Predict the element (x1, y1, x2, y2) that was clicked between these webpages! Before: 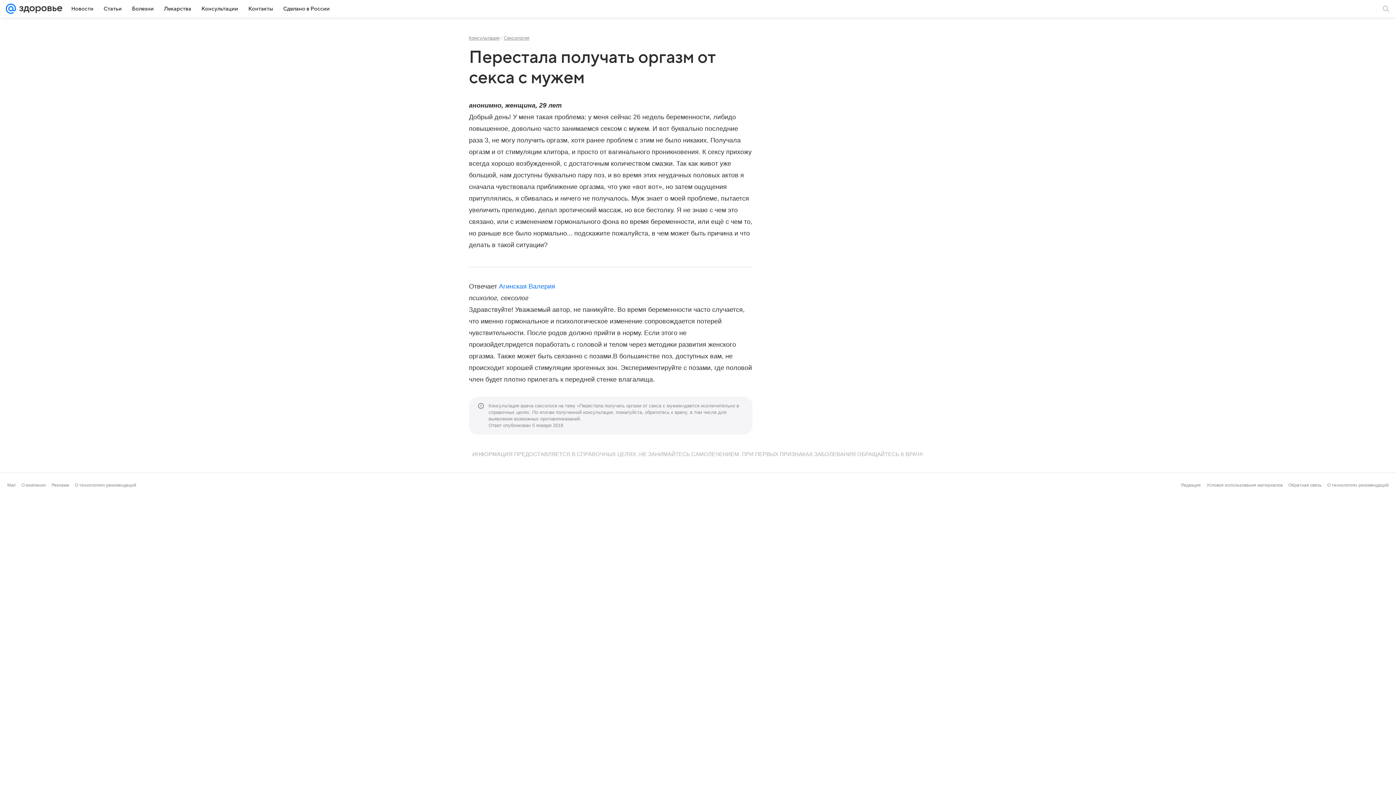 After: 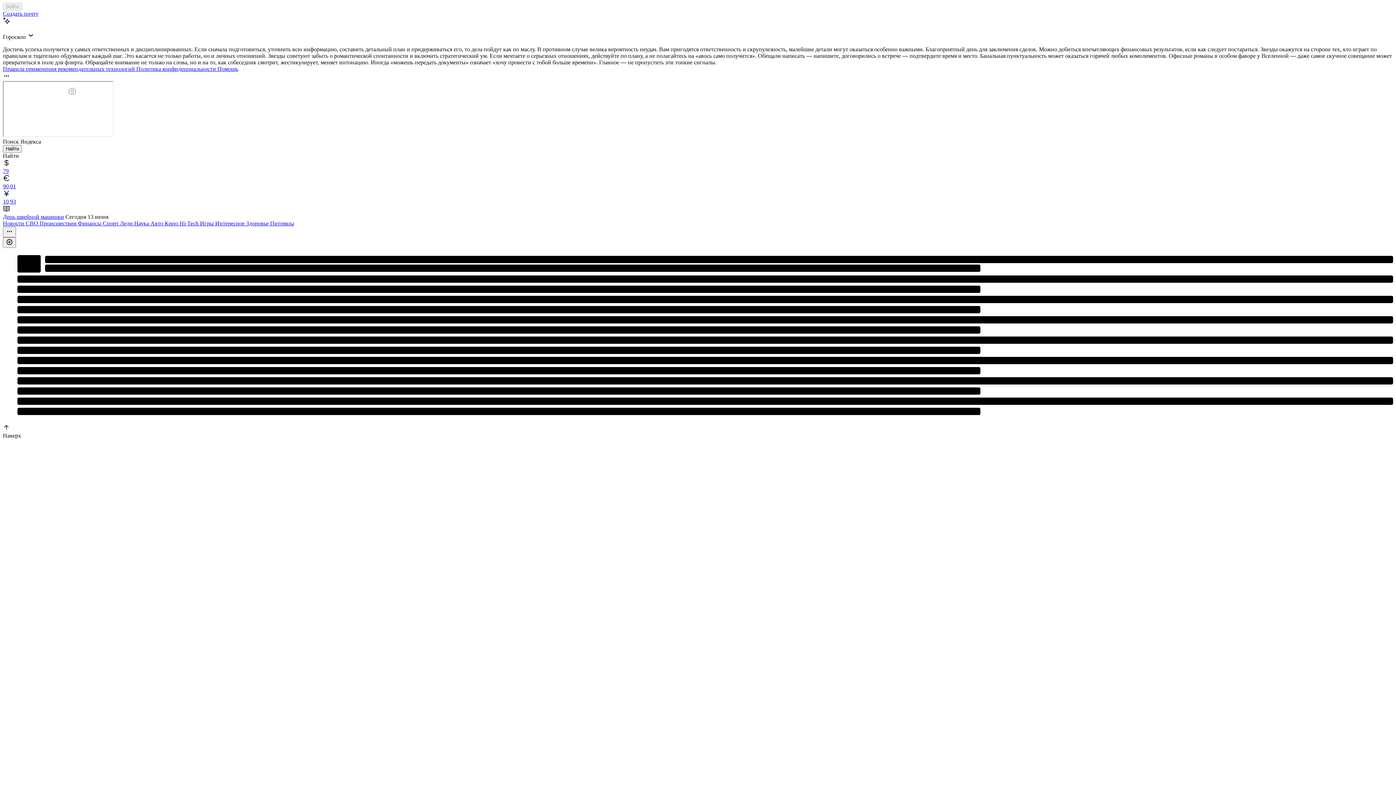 Action: bbox: (5, 0, 16, 17)